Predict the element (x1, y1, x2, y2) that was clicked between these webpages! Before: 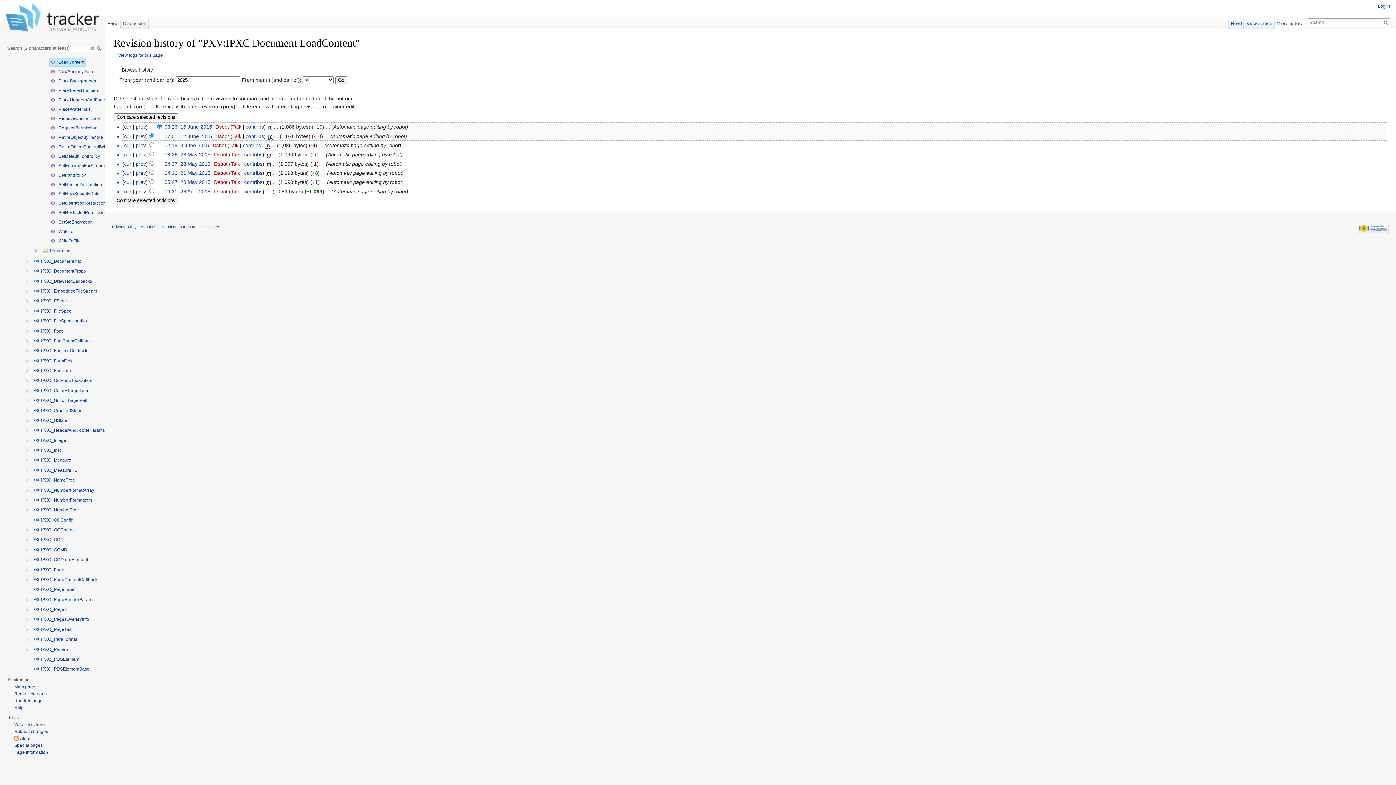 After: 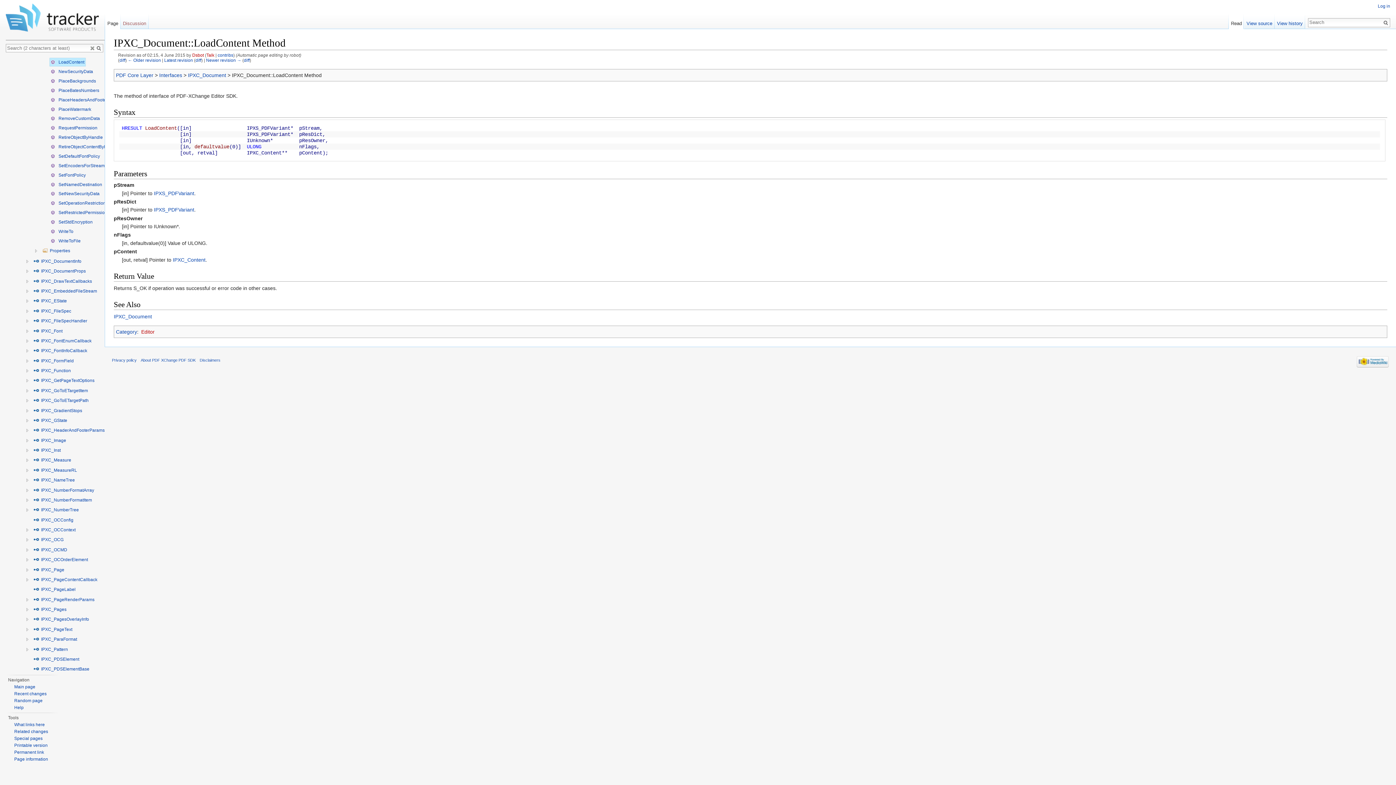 Action: label: 02:15, 4 June 2015 bbox: (164, 142, 209, 148)